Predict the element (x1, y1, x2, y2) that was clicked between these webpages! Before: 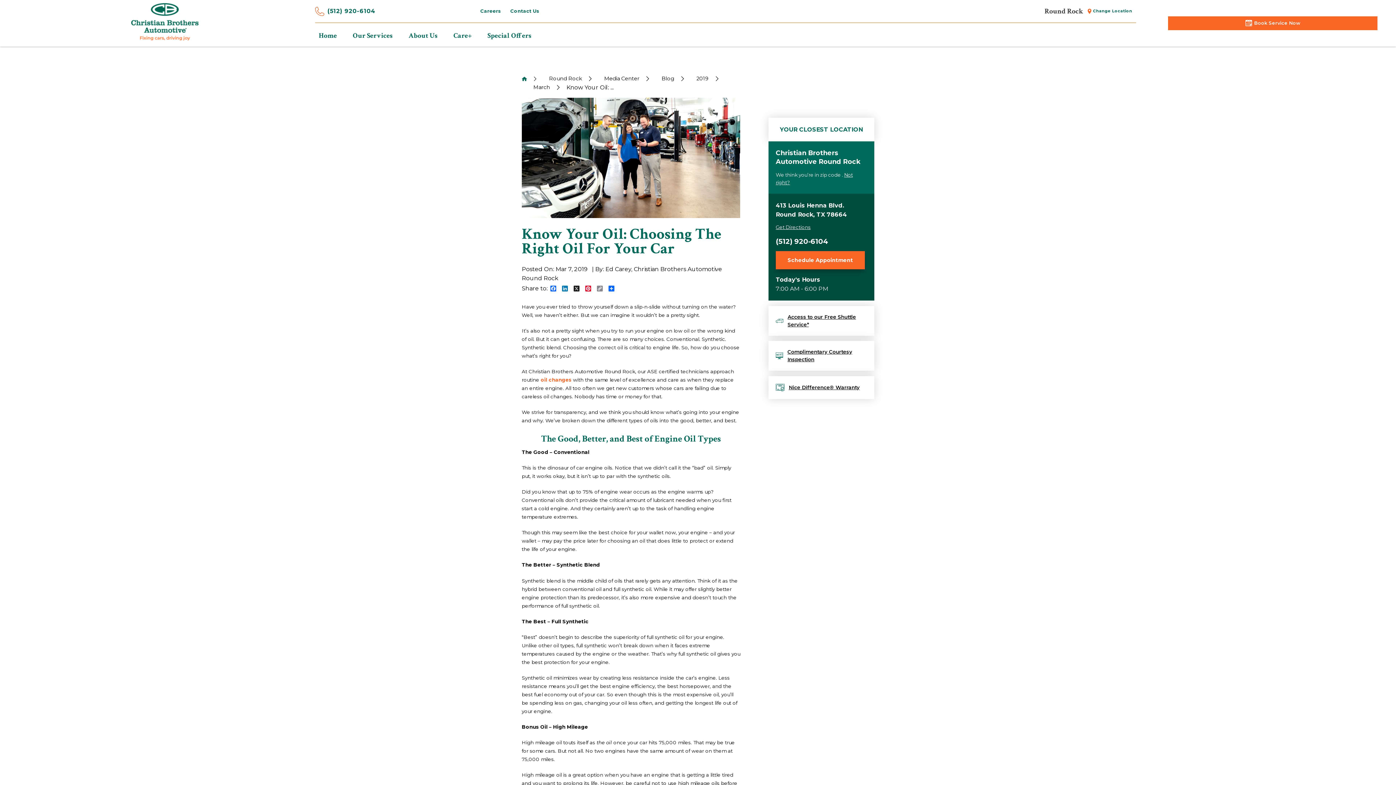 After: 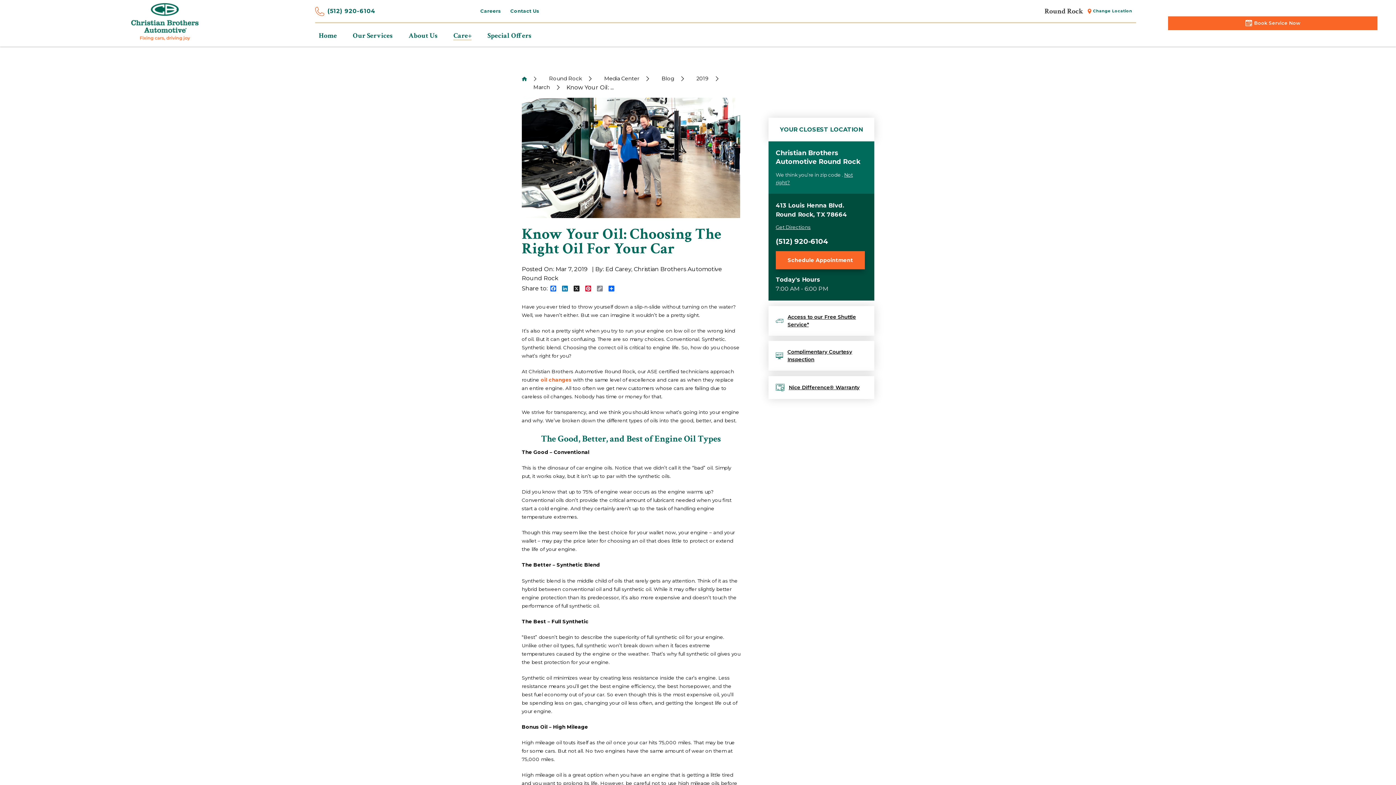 Action: bbox: (450, 25, 475, 46) label: Care+